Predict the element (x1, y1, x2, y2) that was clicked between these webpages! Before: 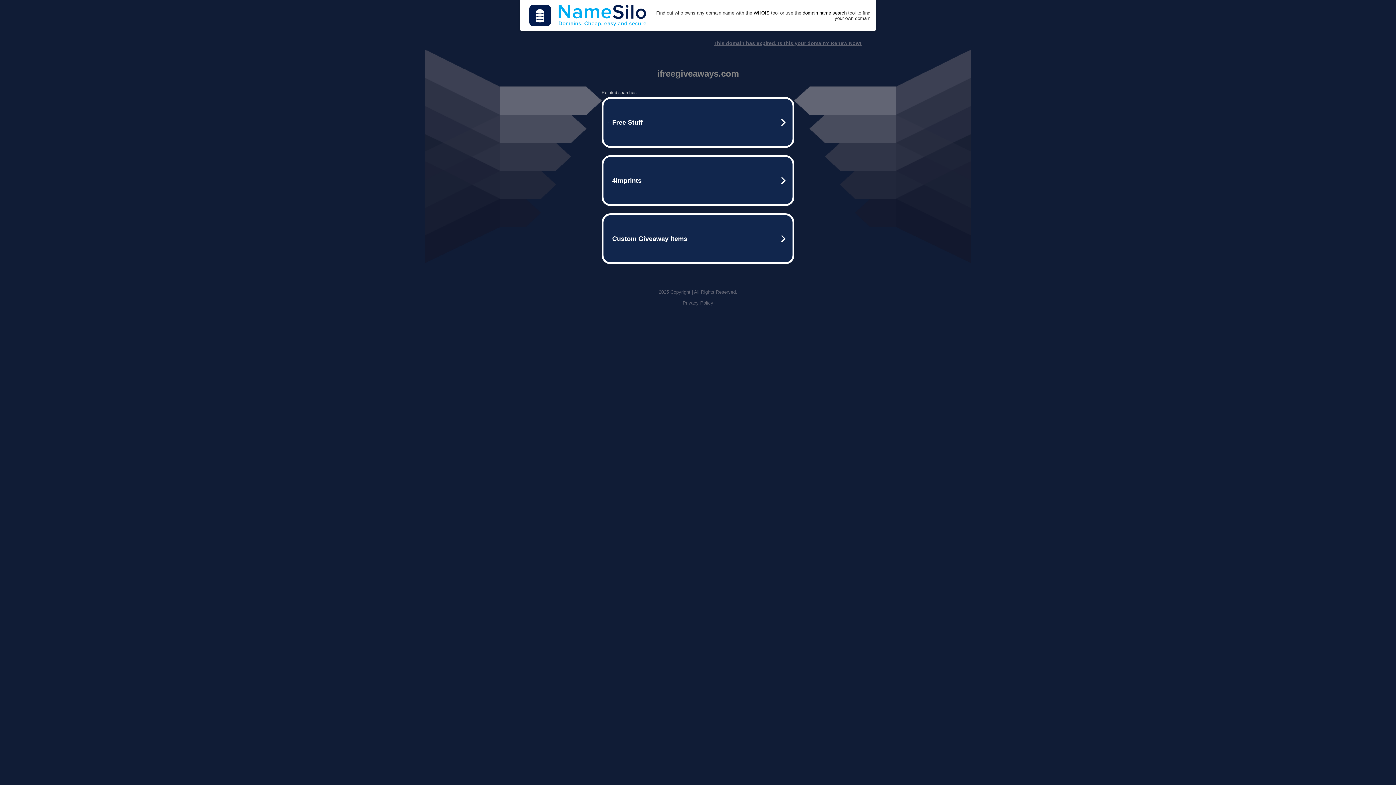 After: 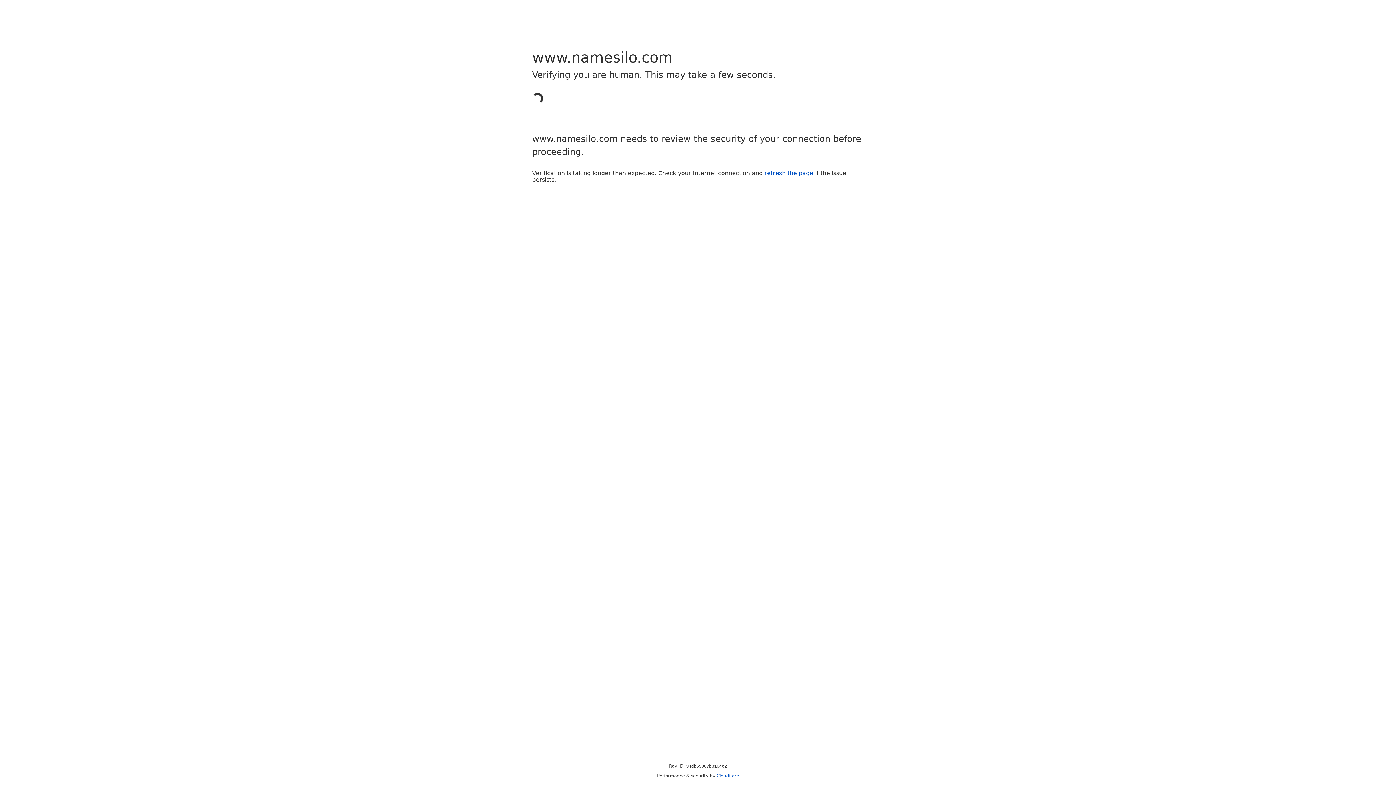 Action: label: domain name search bbox: (802, 10, 846, 15)